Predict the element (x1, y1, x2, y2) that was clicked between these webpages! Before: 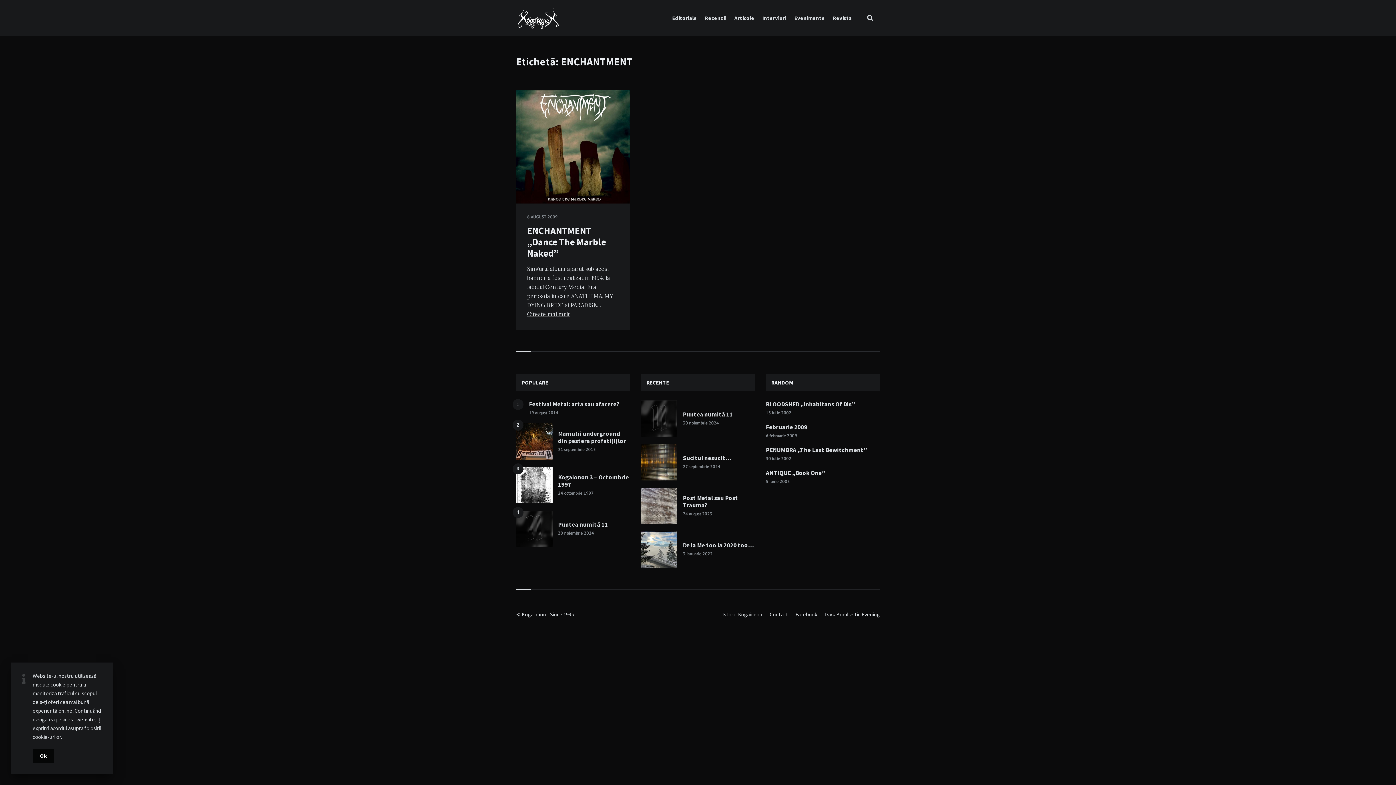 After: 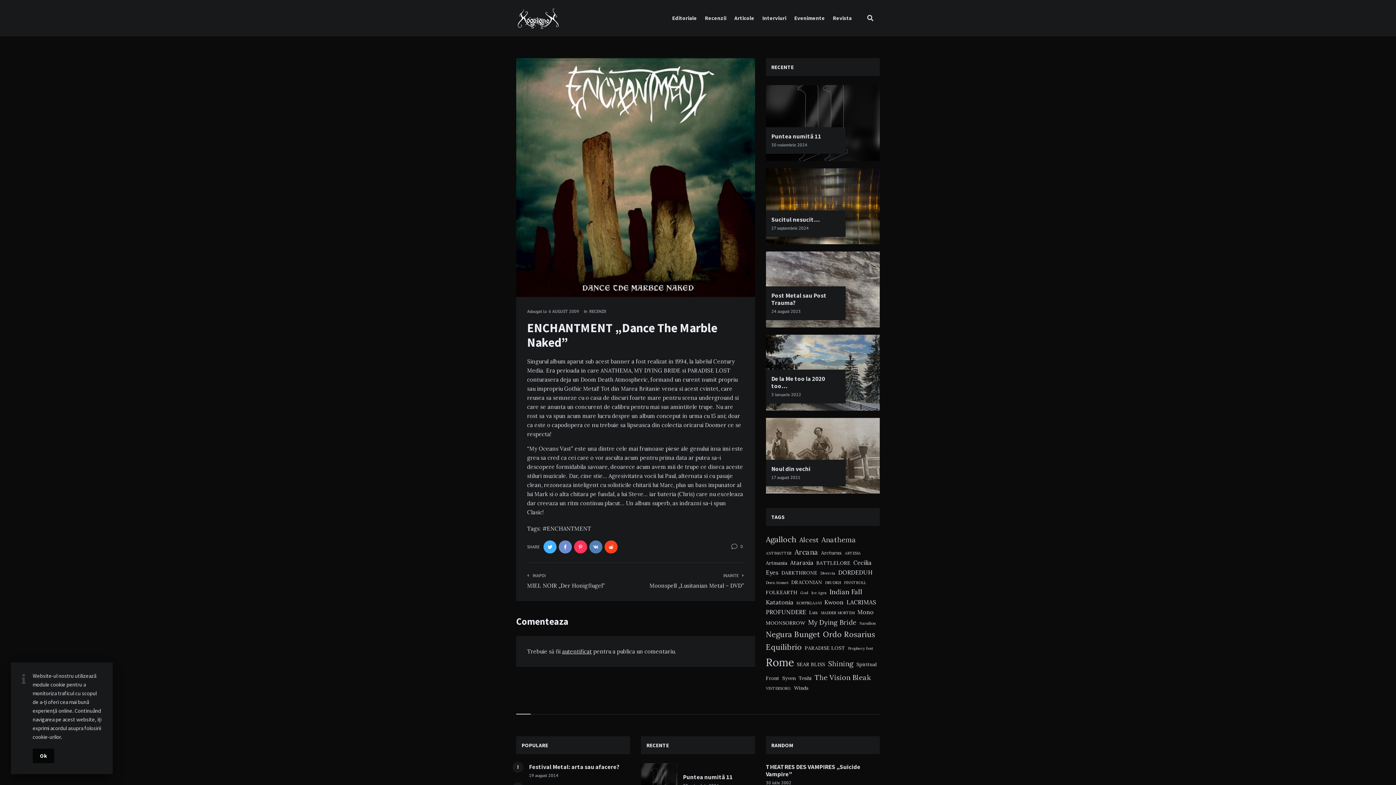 Action: bbox: (527, 224, 606, 259) label: ENCHANTMENT „Dance The Marble Naked”